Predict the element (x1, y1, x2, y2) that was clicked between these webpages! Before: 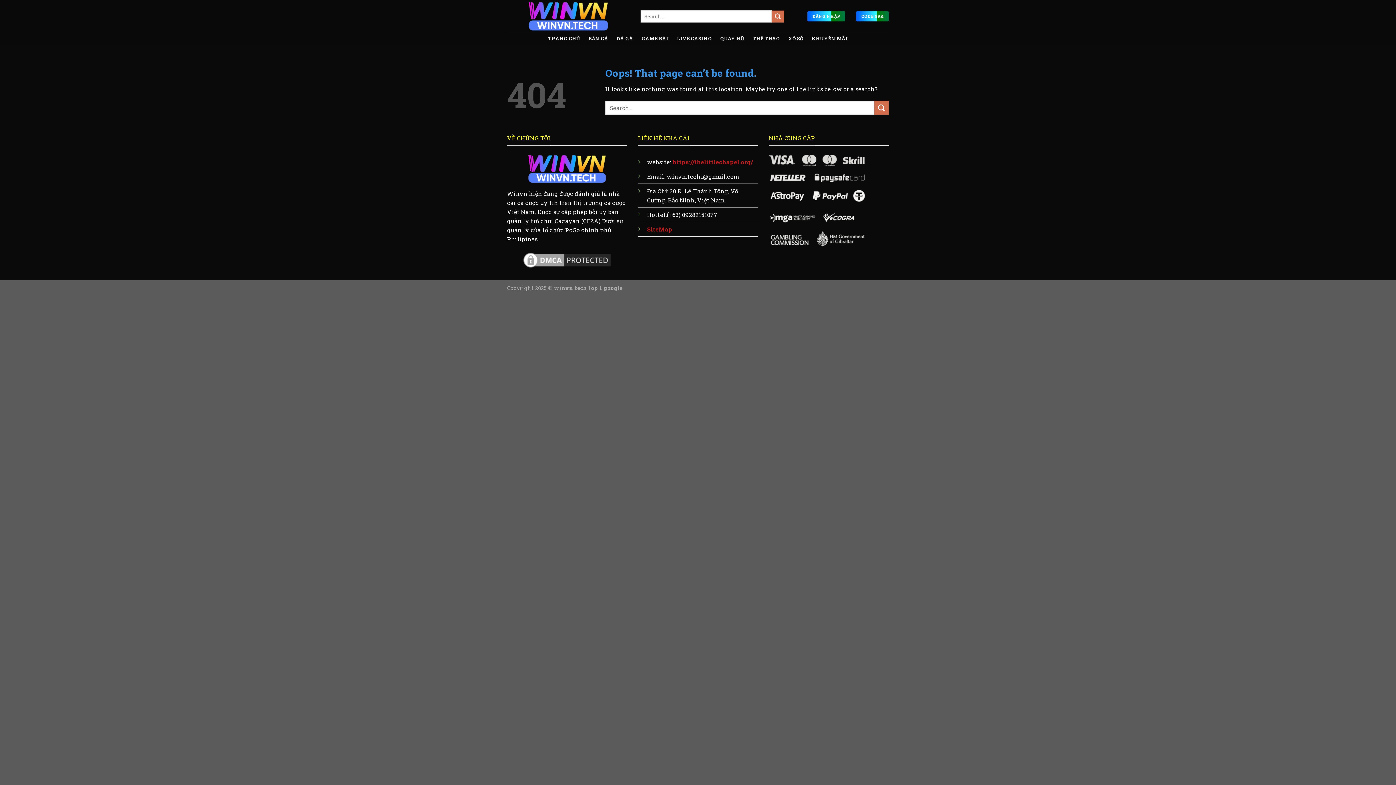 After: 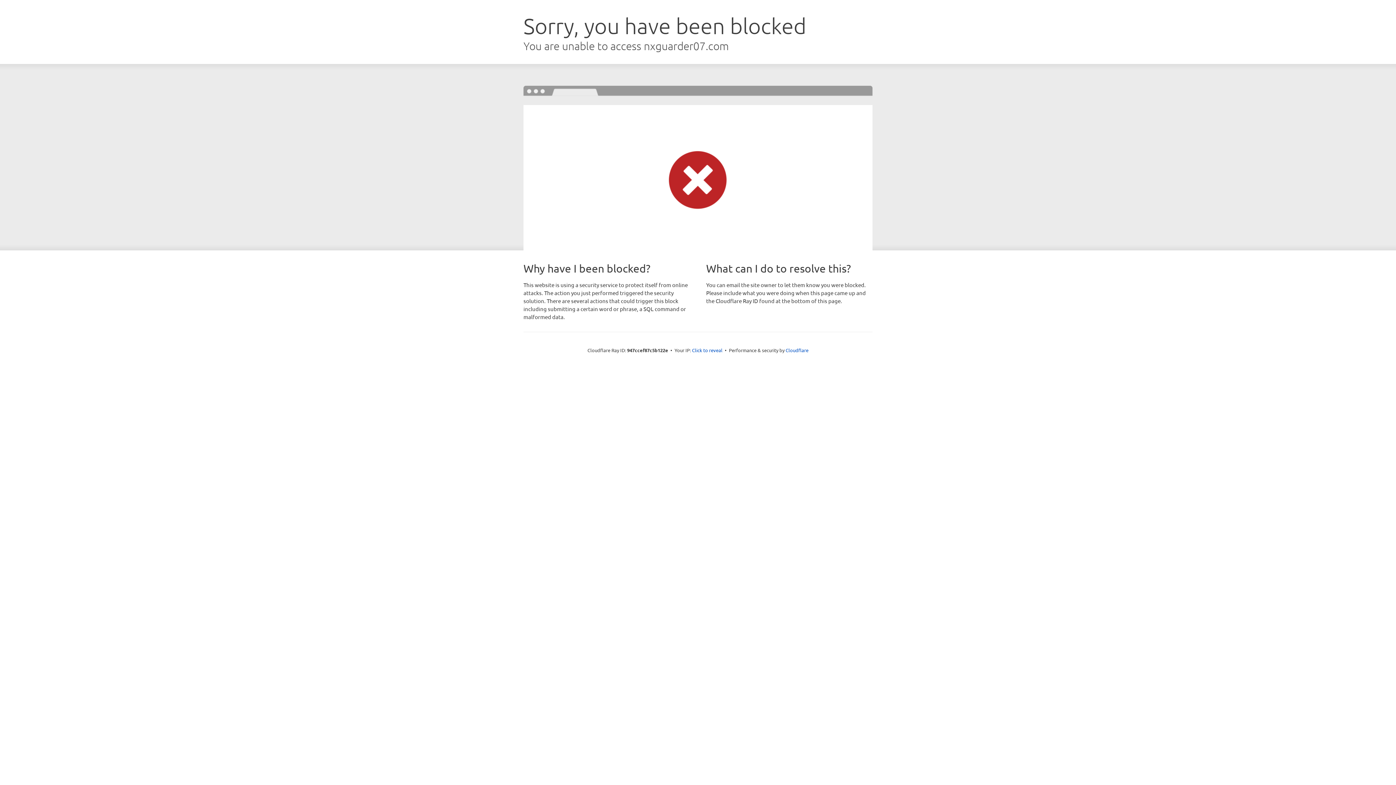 Action: bbox: (807, 11, 845, 21) label: ĐĂNG NHẬP